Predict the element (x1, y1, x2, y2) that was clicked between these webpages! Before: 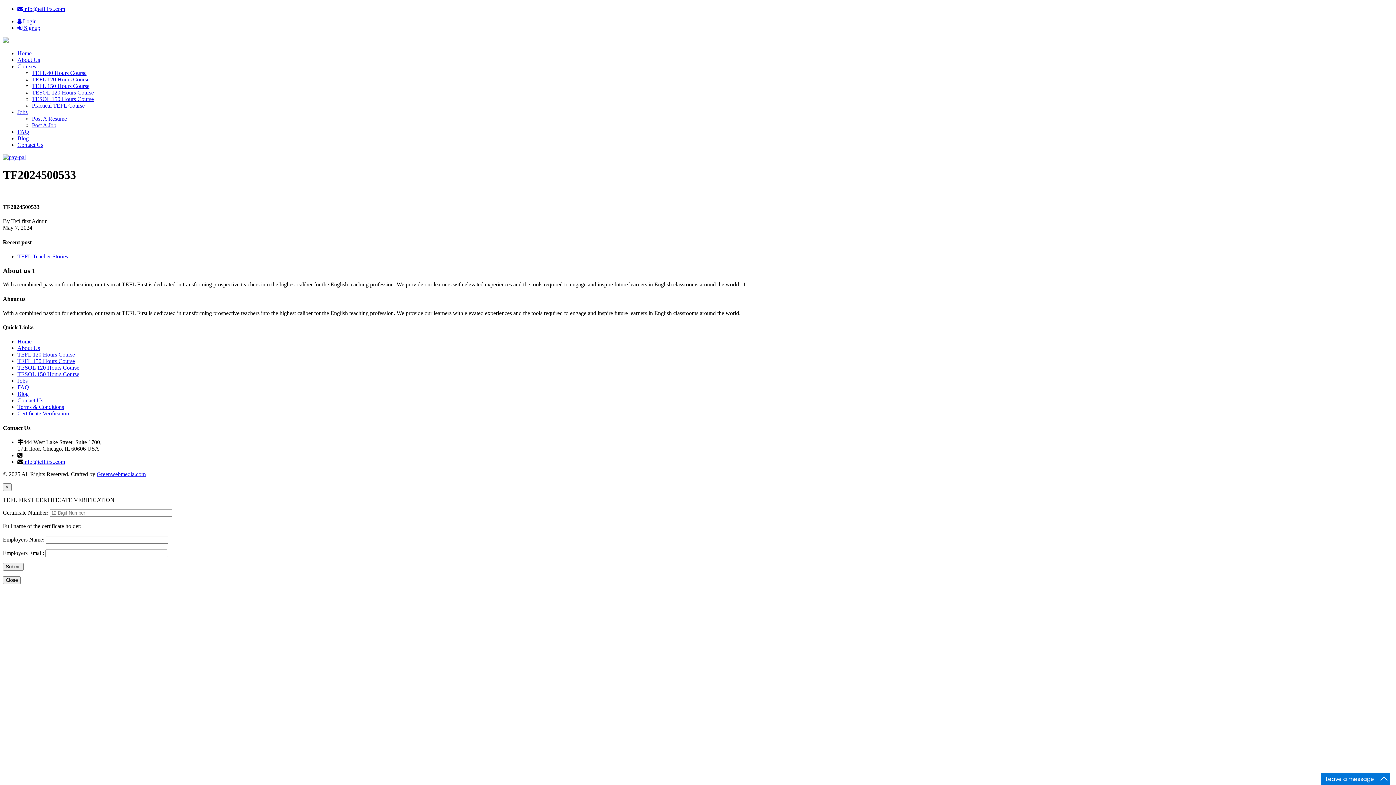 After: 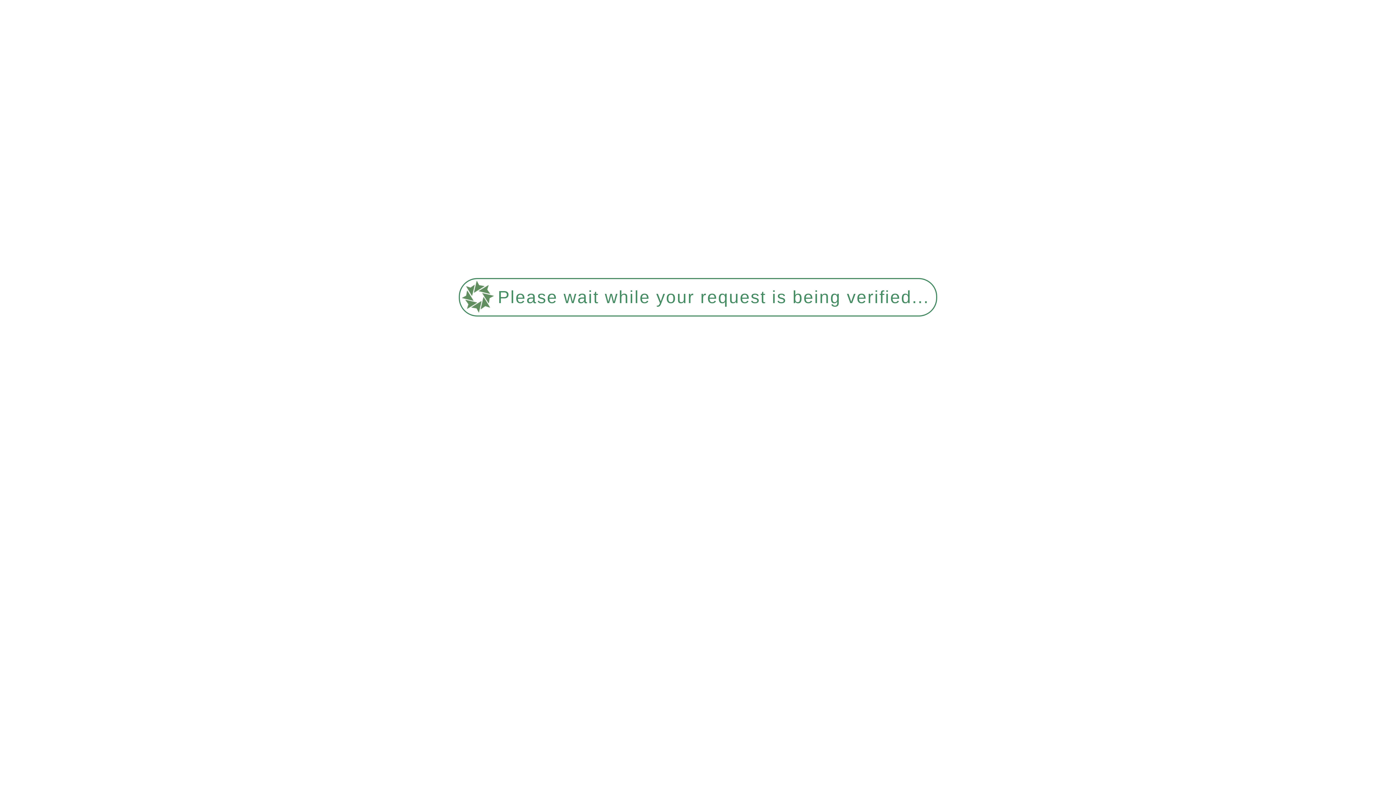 Action: bbox: (17, 135, 28, 141) label: Blog